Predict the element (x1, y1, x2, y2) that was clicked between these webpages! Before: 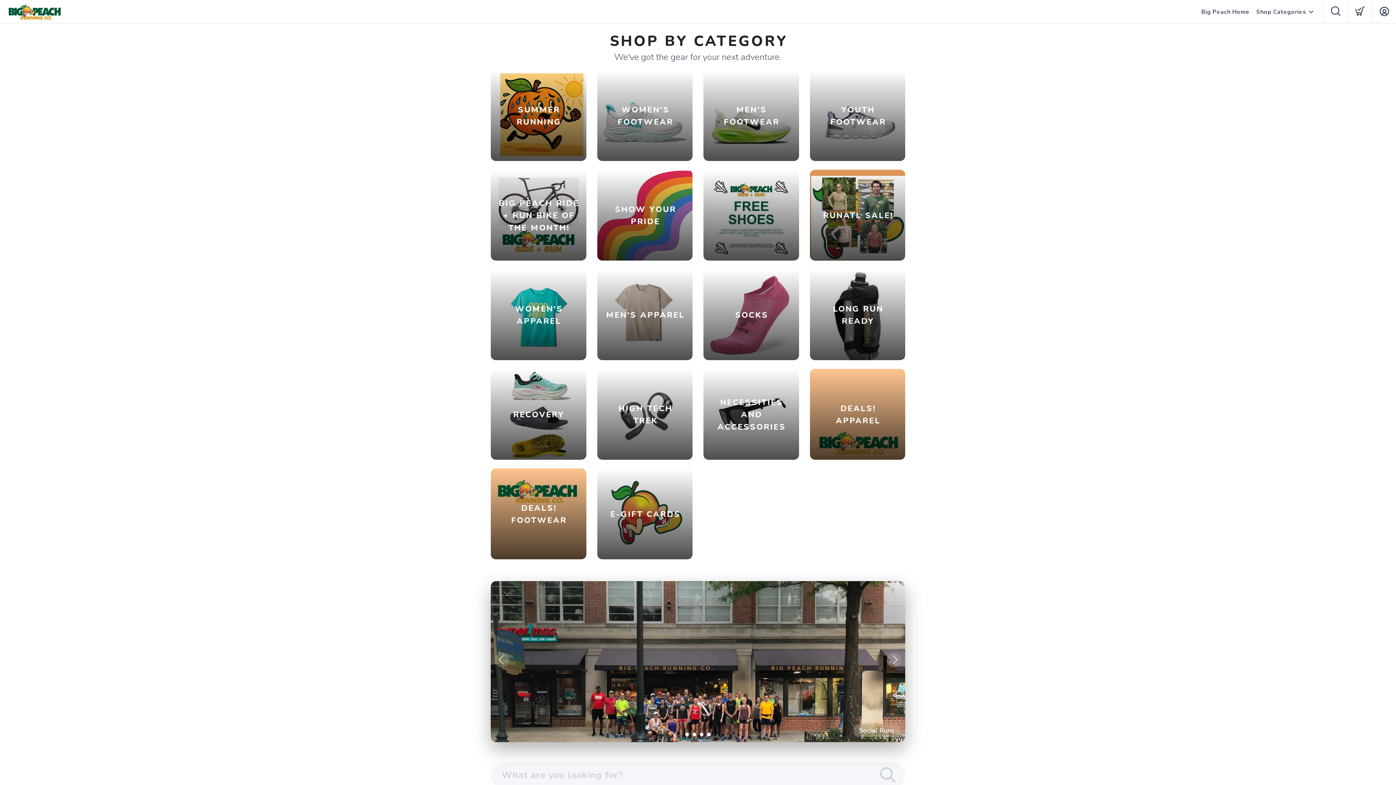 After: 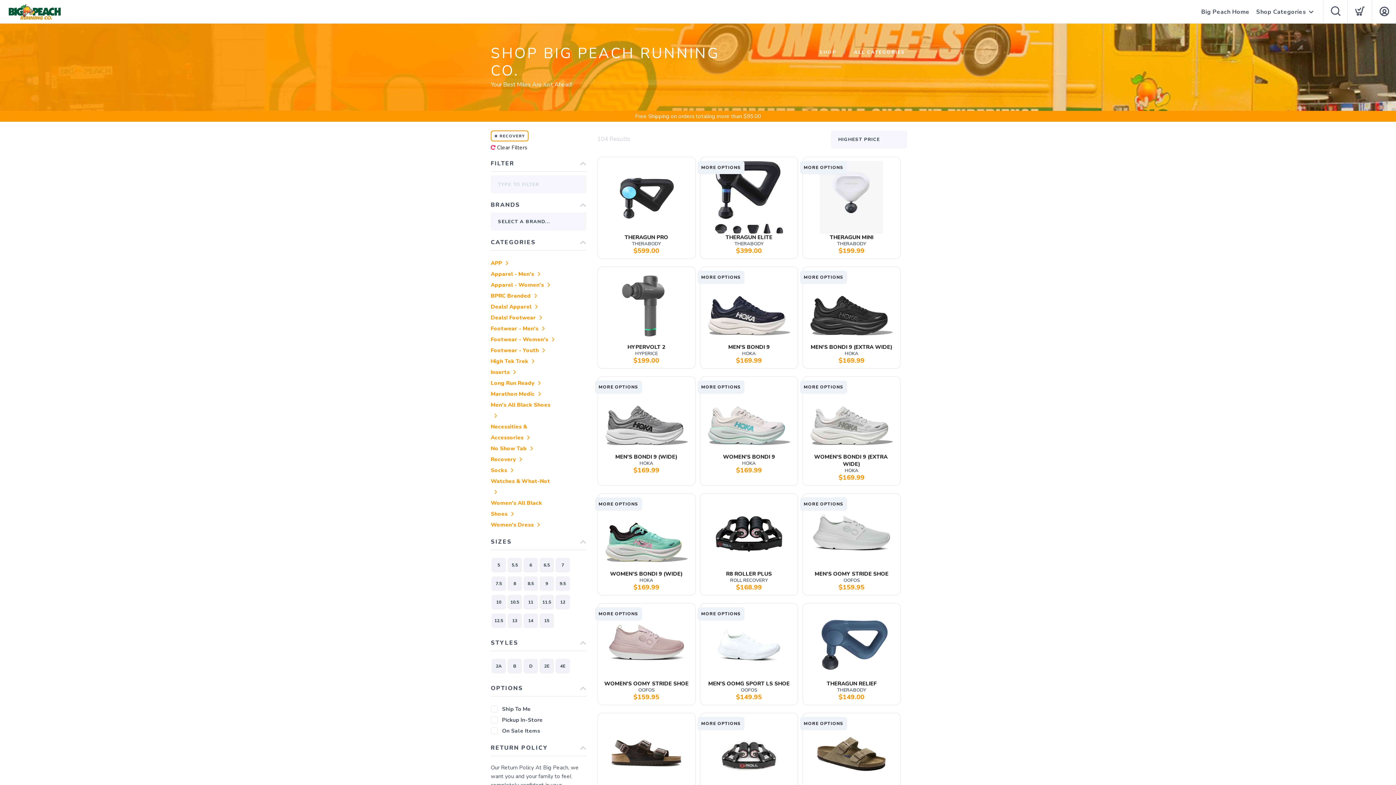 Action: bbox: (490, 369, 586, 460) label: RECOVERY